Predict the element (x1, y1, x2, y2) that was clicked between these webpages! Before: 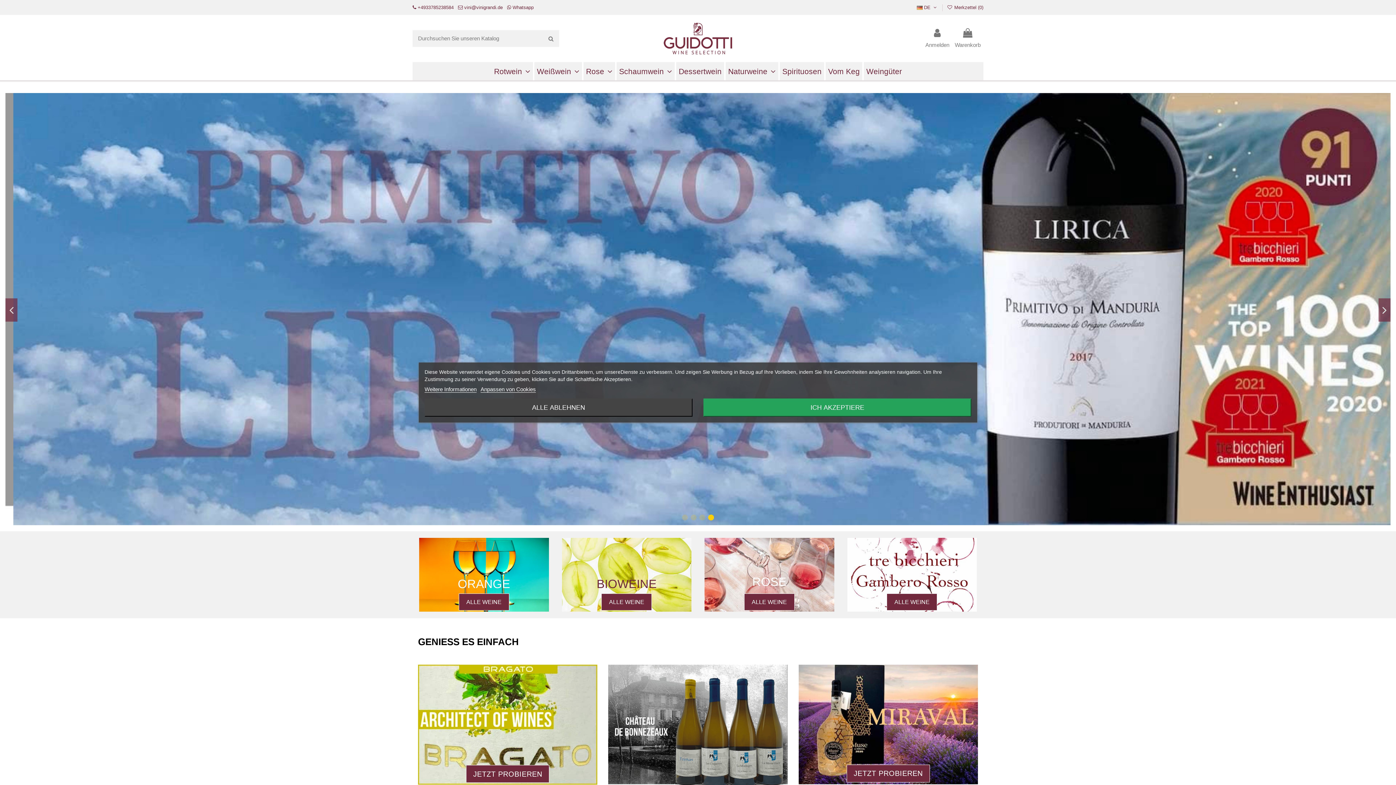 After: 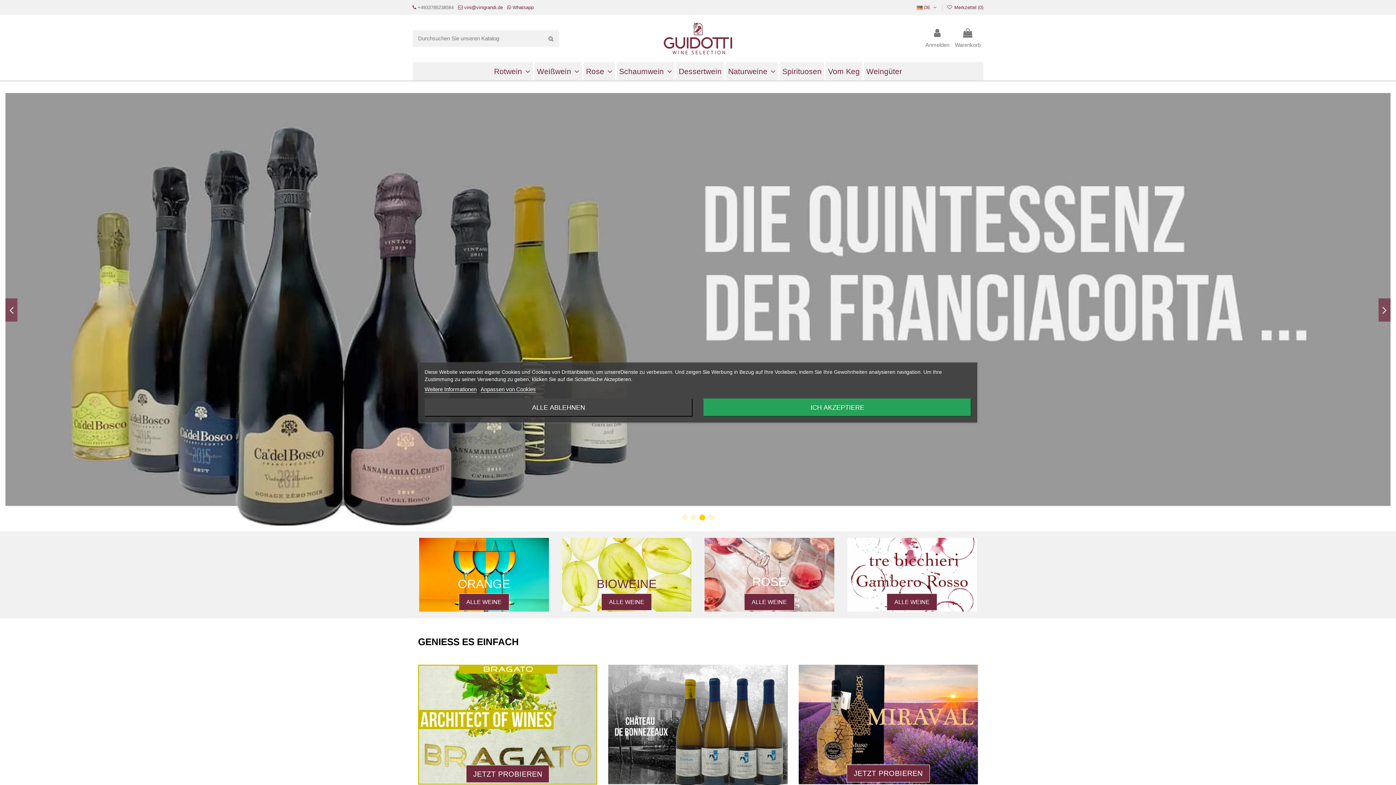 Action: label: +4933785238584 bbox: (417, 4, 453, 10)